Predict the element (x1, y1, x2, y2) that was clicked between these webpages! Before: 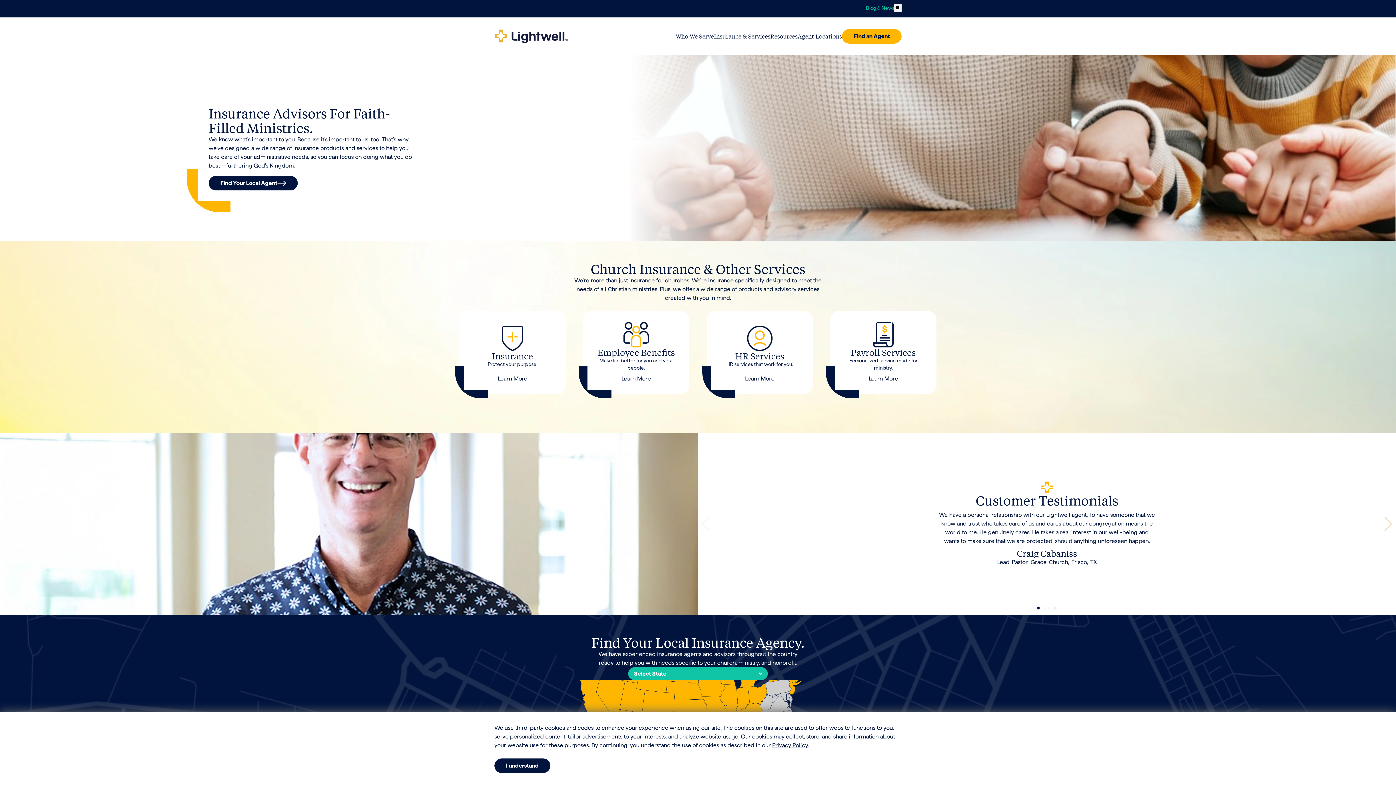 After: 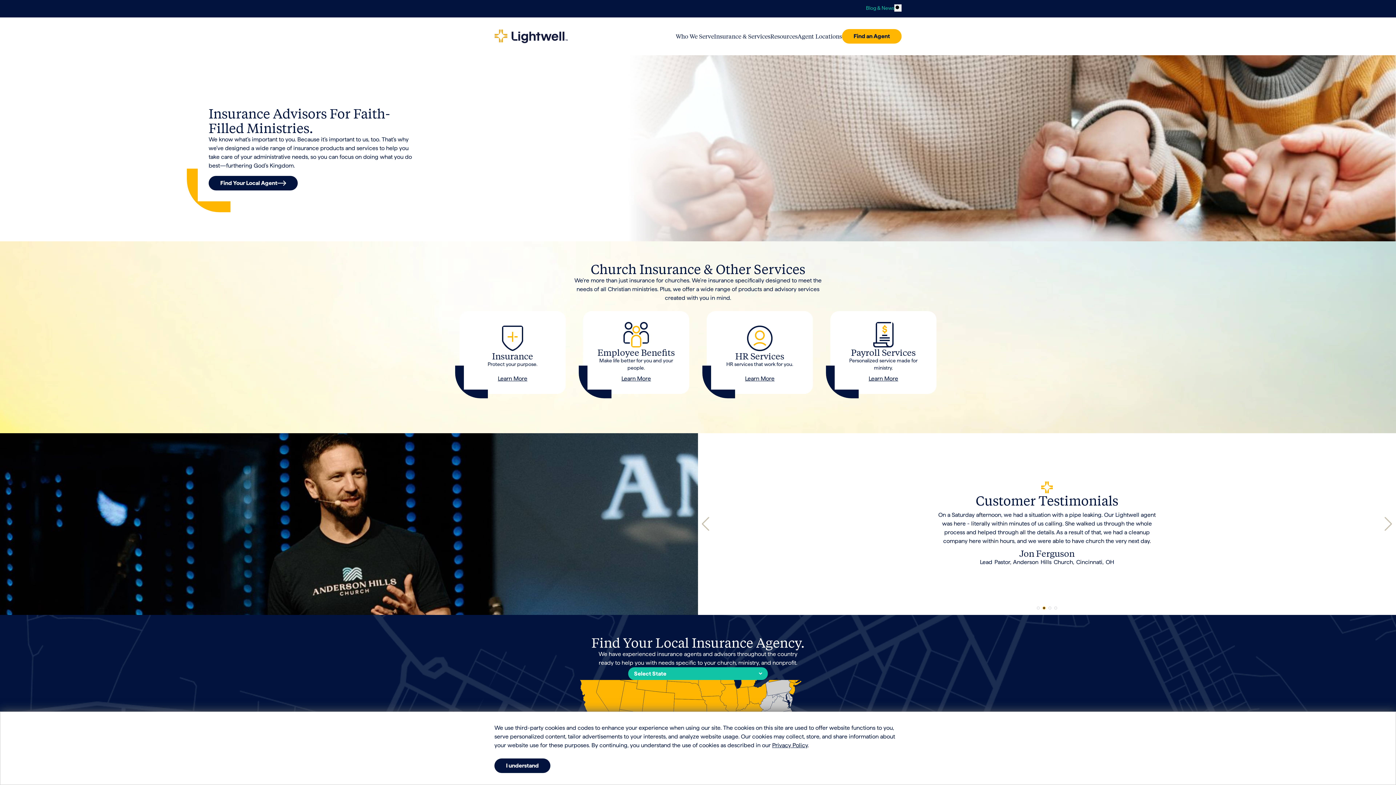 Action: bbox: (1042, 606, 1045, 609) label: Go to slide 2